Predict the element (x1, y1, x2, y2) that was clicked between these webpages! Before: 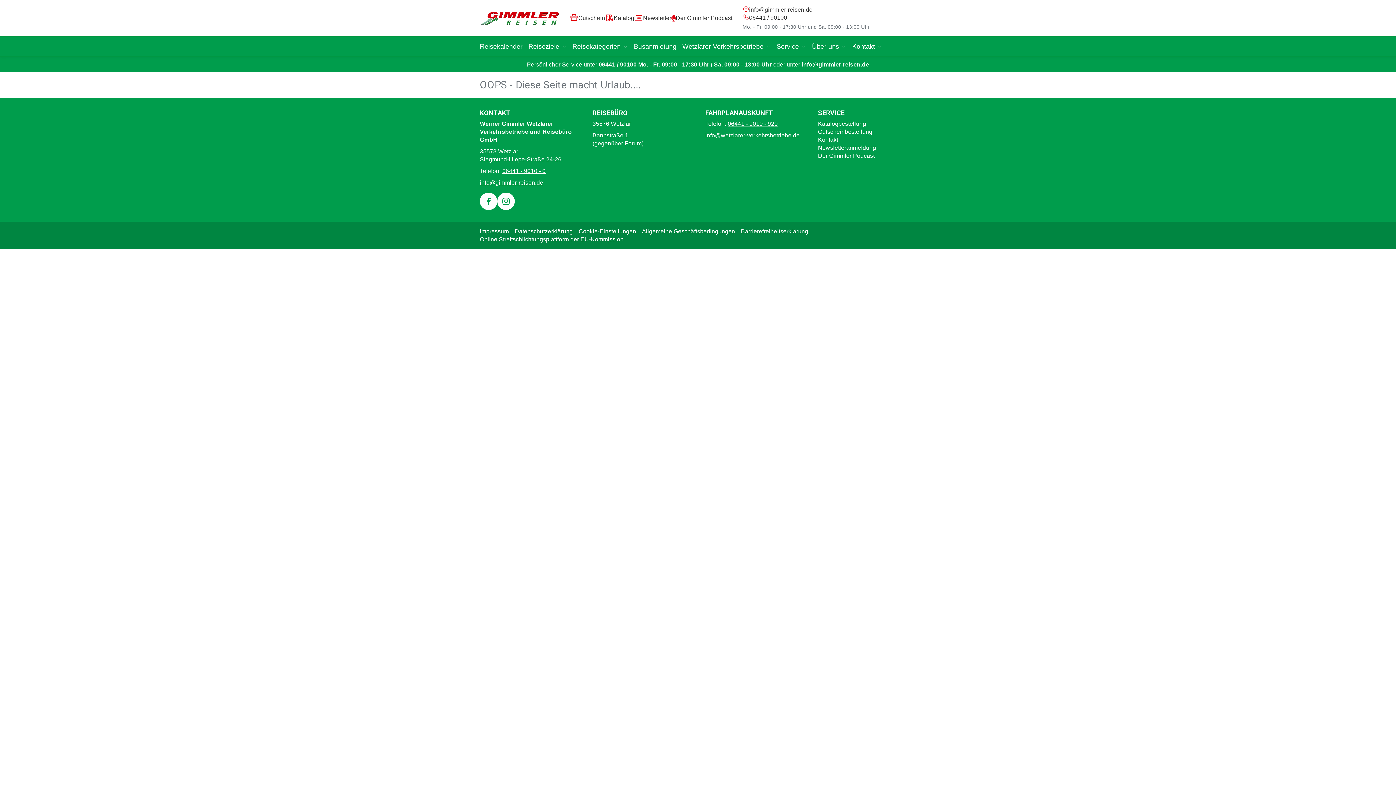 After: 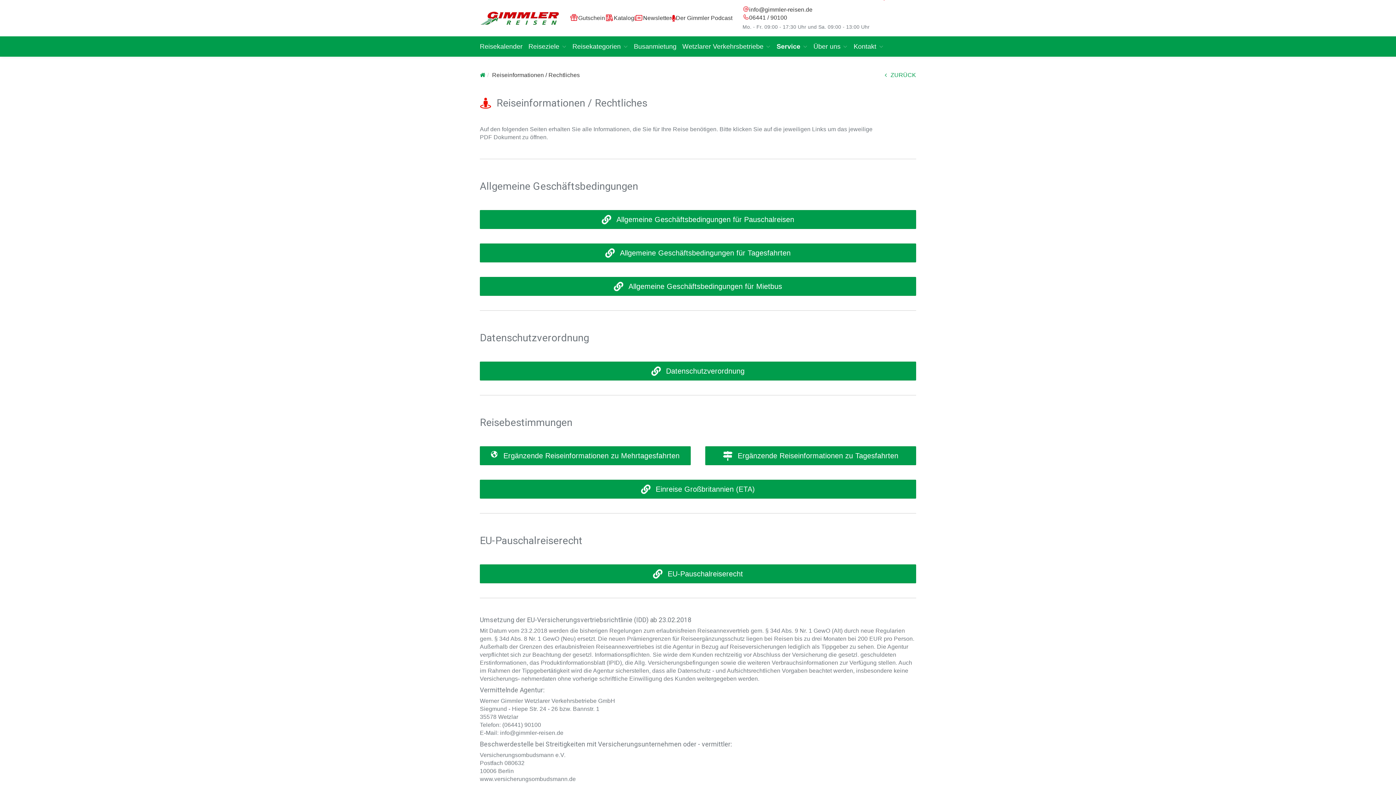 Action: label: Allgemeine Geschäftsbedingungen bbox: (642, 227, 735, 235)